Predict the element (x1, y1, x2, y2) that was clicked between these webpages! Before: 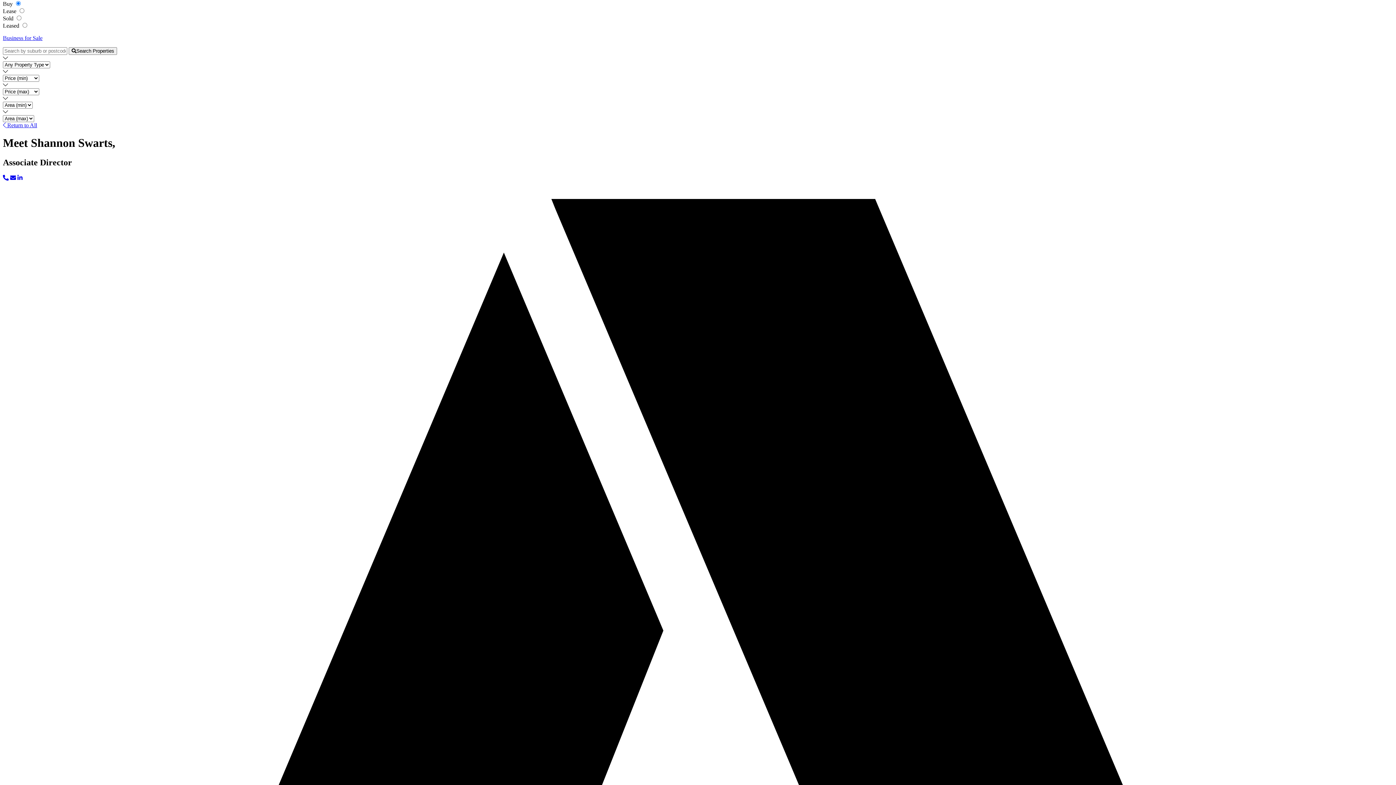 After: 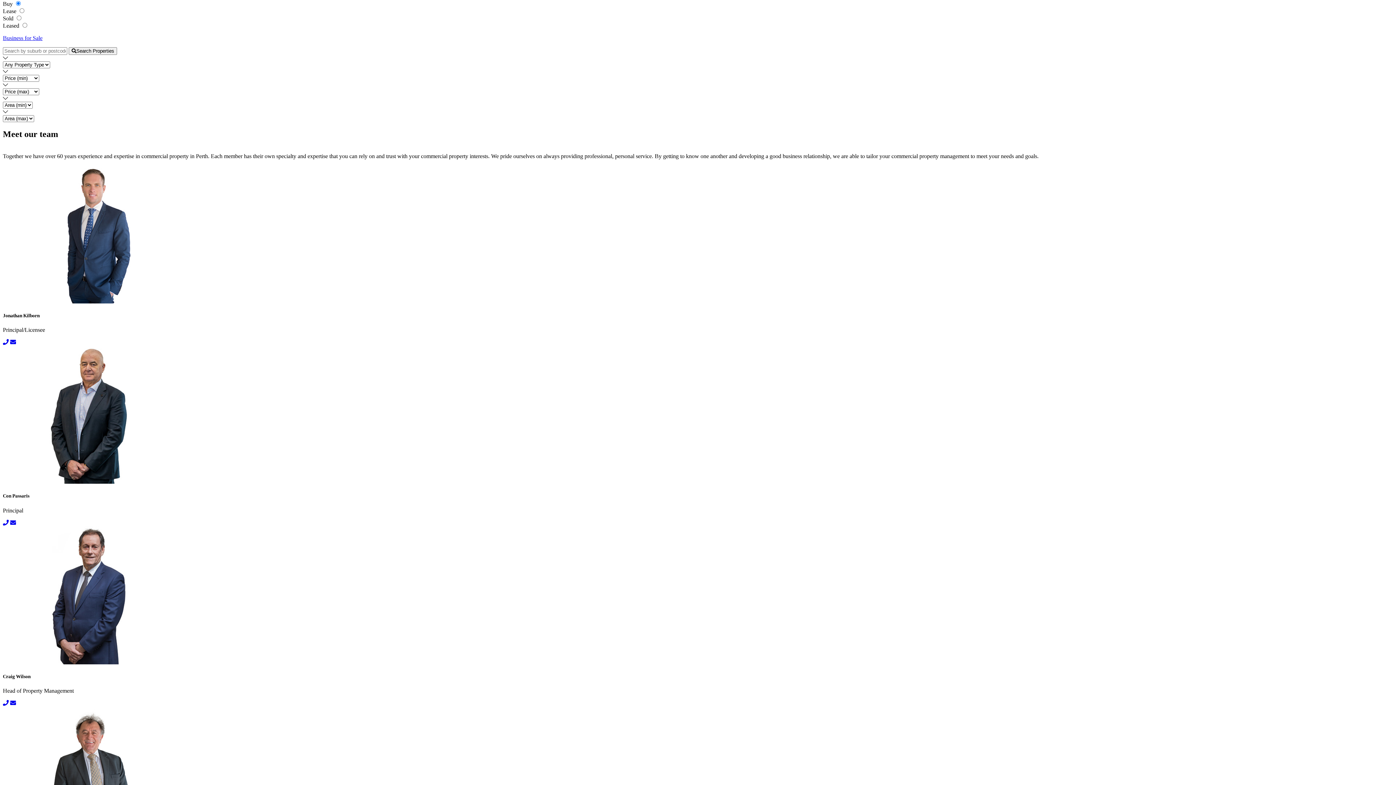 Action: label:  Return to All bbox: (2, 122, 37, 128)